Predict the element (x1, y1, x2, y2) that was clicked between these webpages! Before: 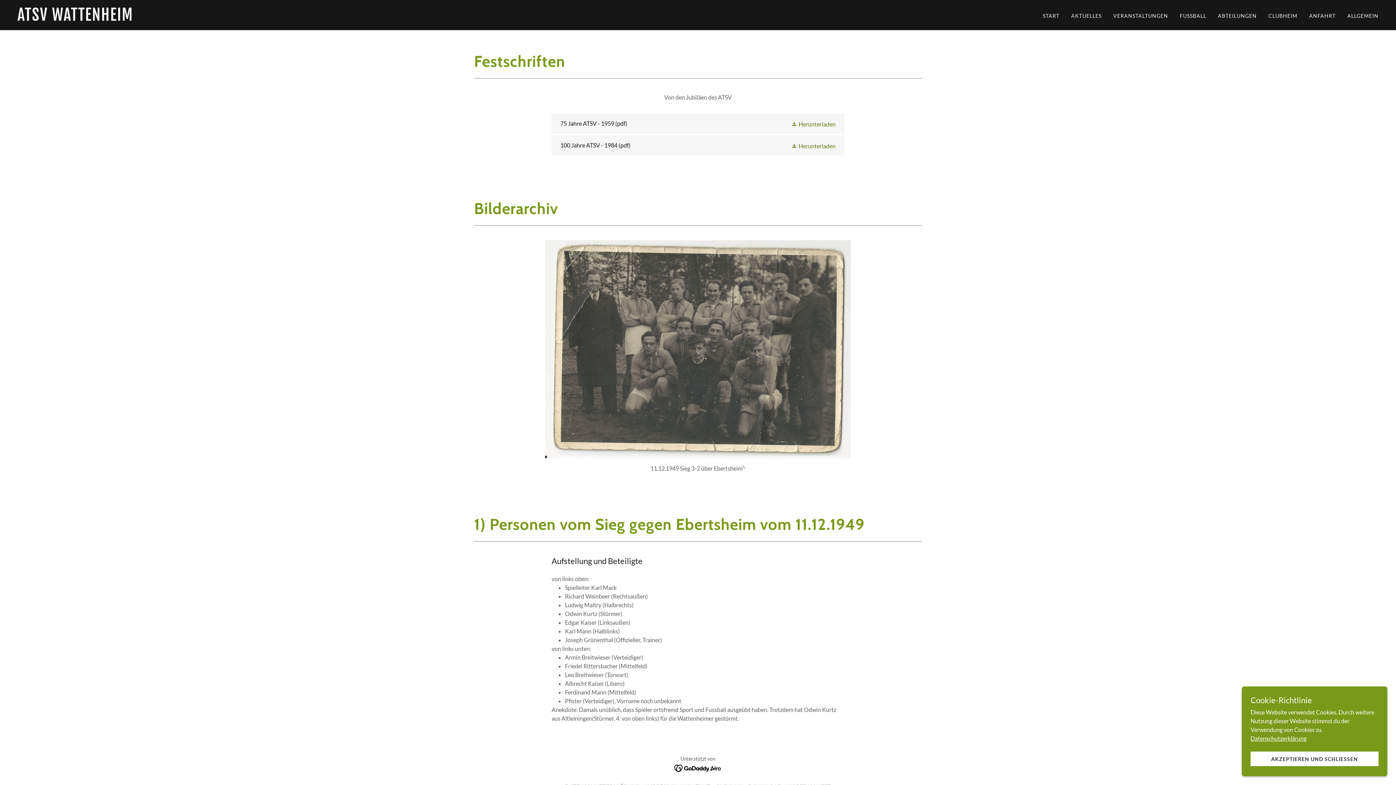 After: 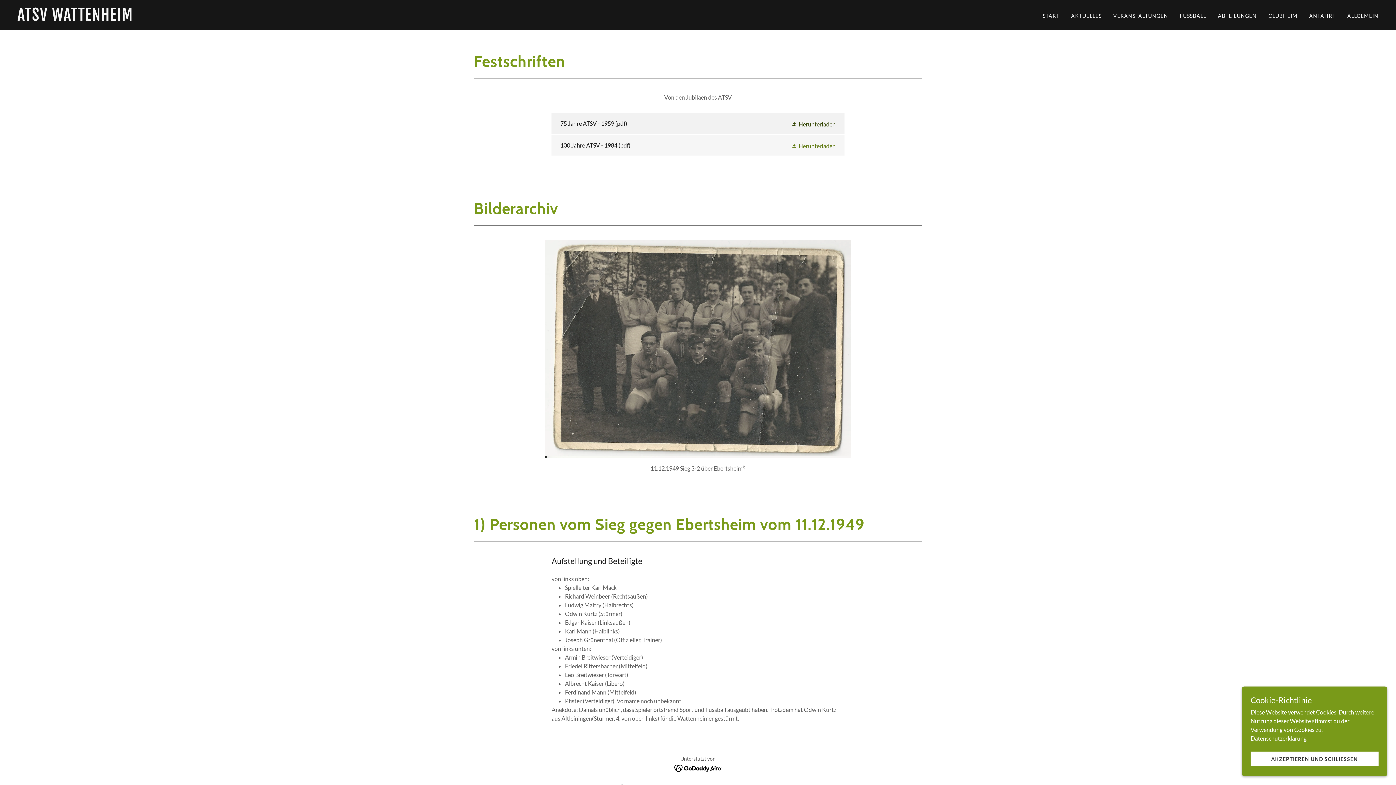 Action: bbox: (791, 119, 835, 127) label: Herunterladen